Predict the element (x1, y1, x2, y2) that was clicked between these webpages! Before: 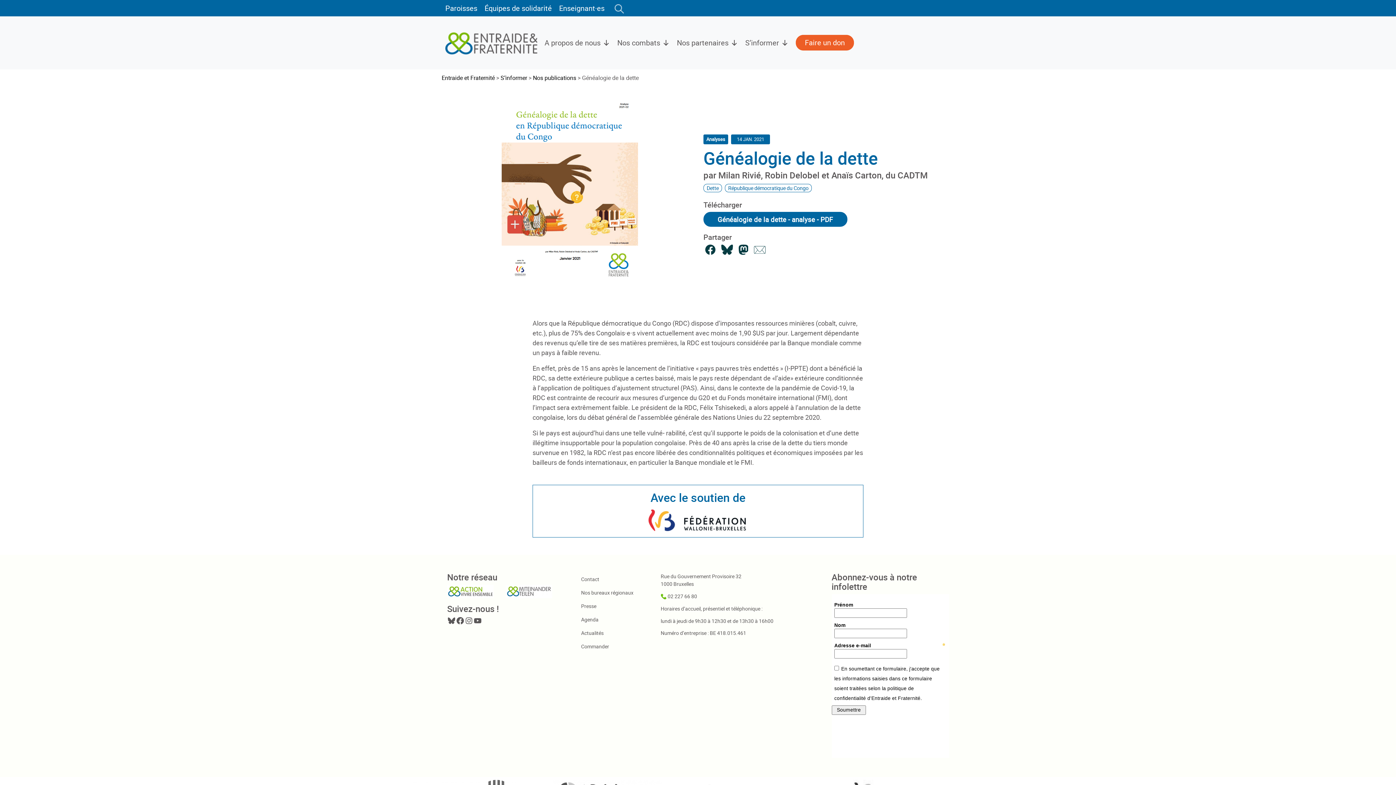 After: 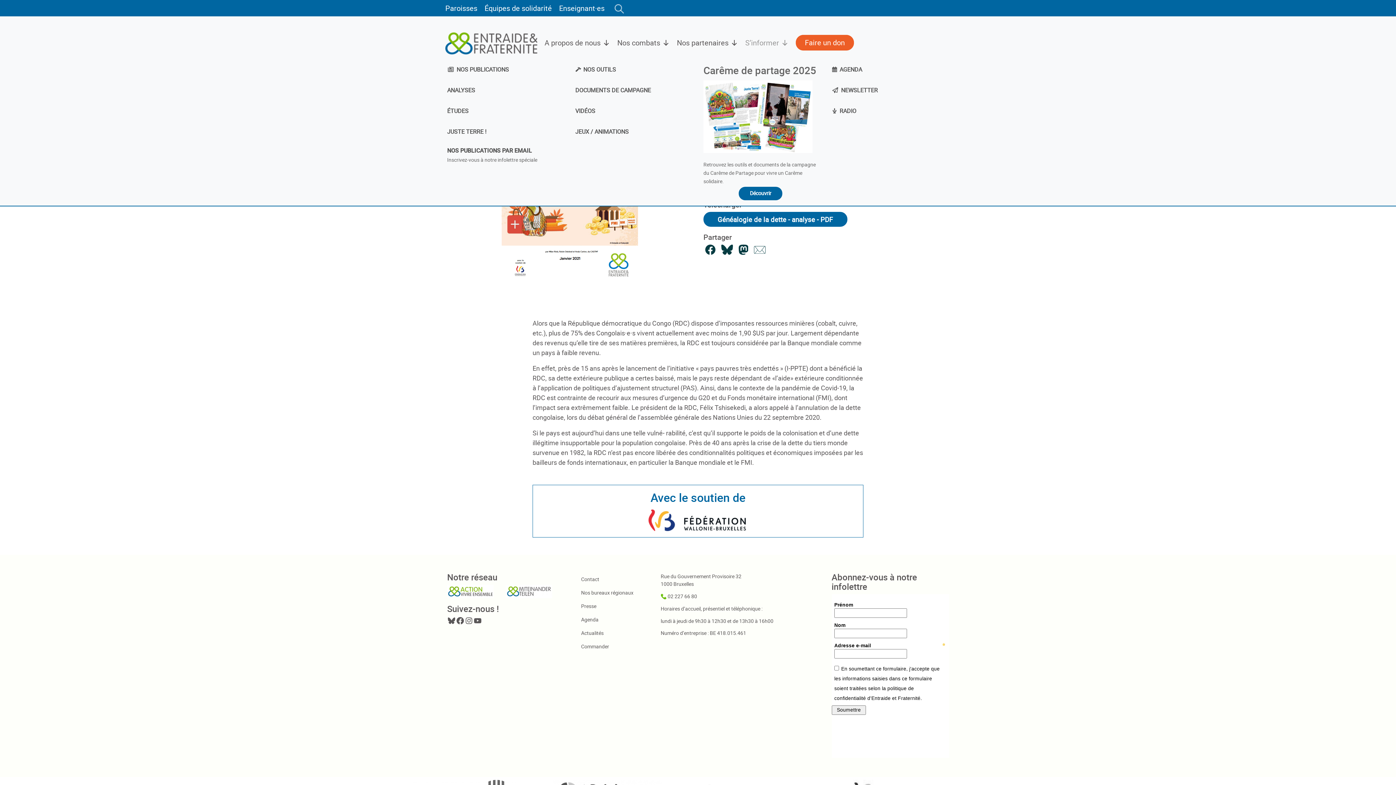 Action: bbox: (741, 26, 792, 59) label: S’informer